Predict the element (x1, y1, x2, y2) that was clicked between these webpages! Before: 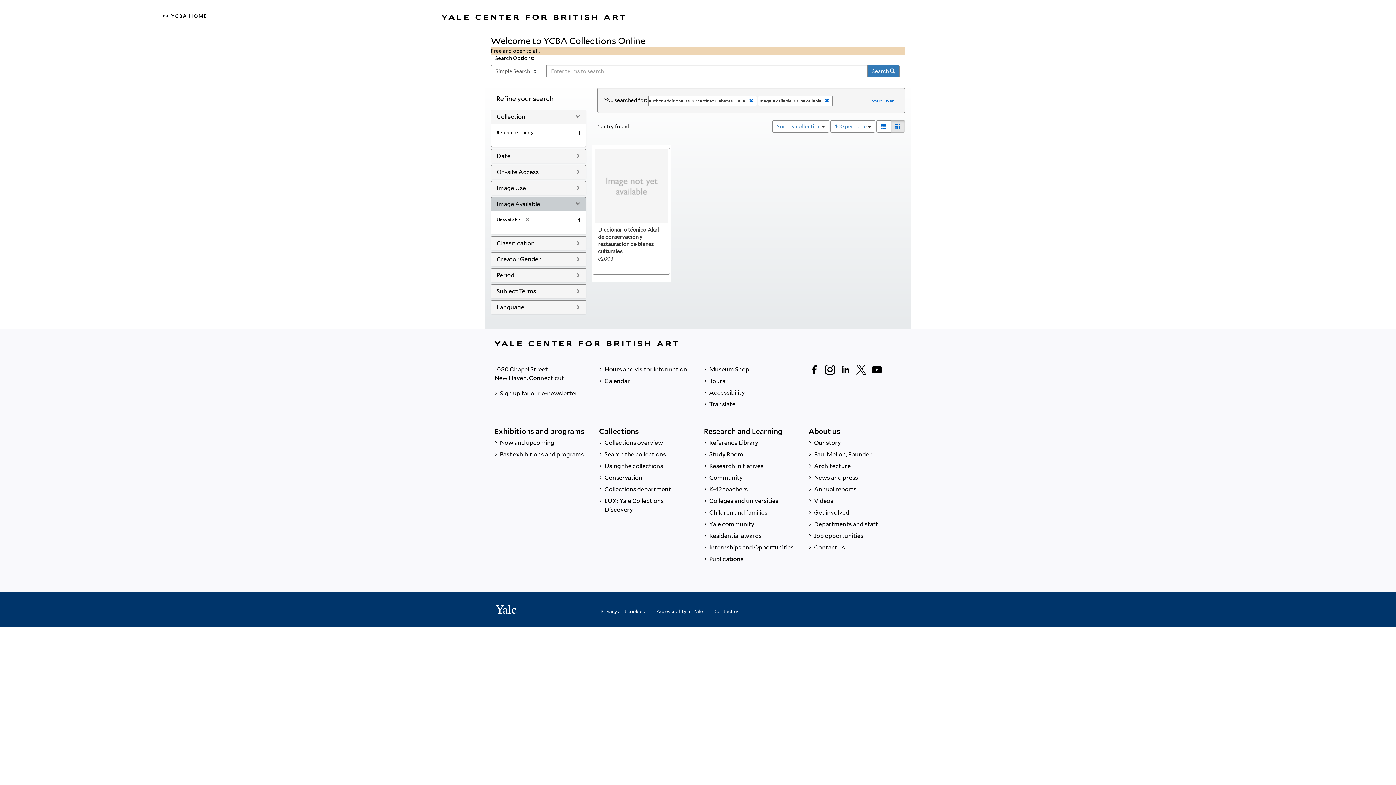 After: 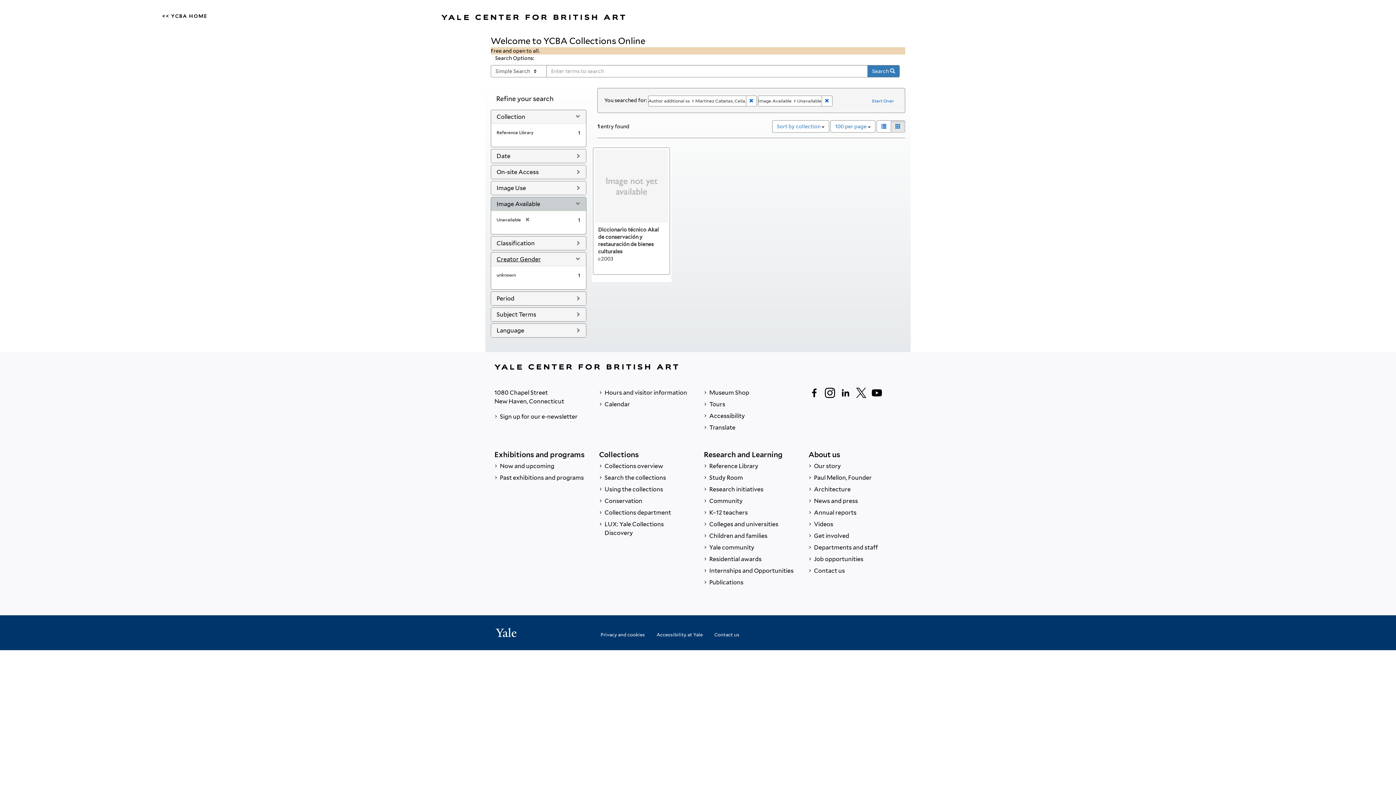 Action: label: Creator Gender bbox: (496, 256, 541, 262)